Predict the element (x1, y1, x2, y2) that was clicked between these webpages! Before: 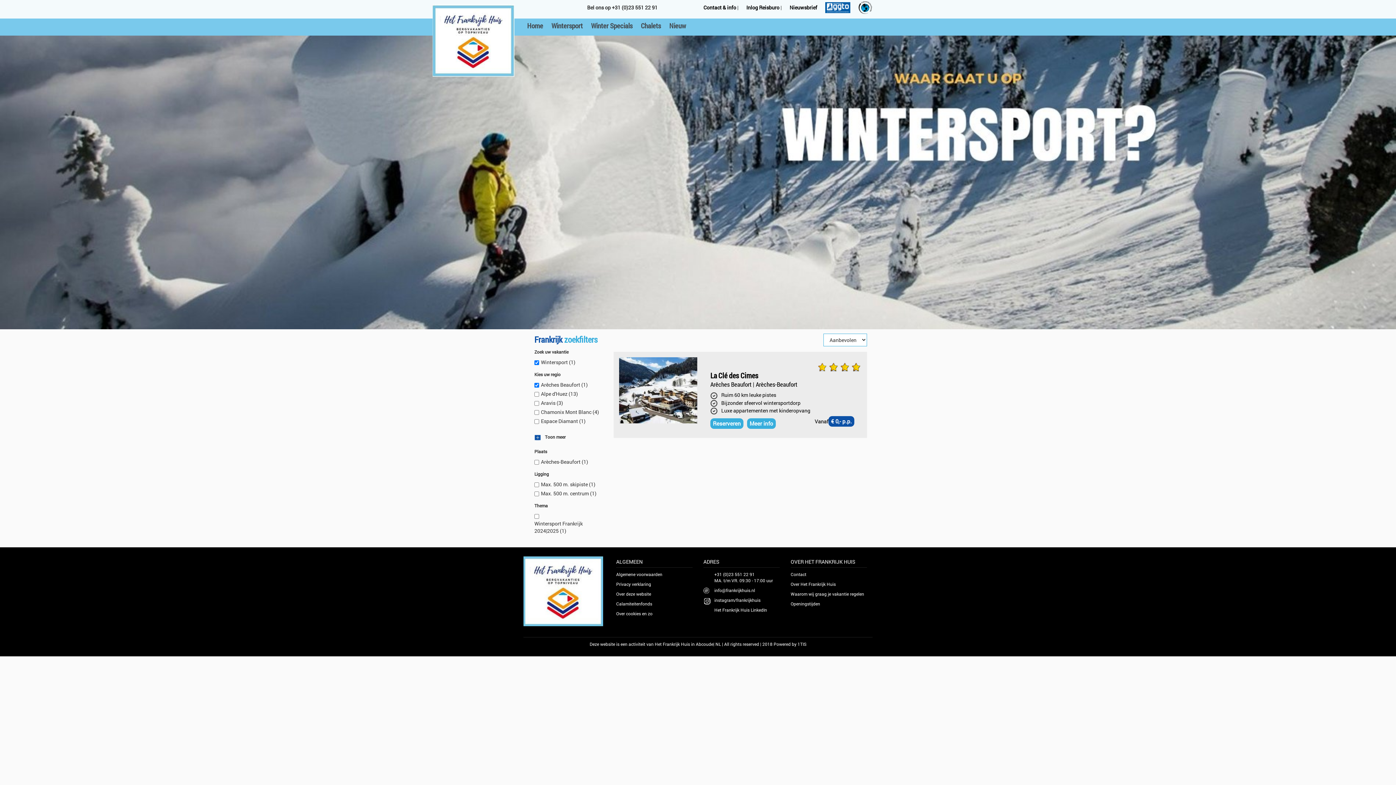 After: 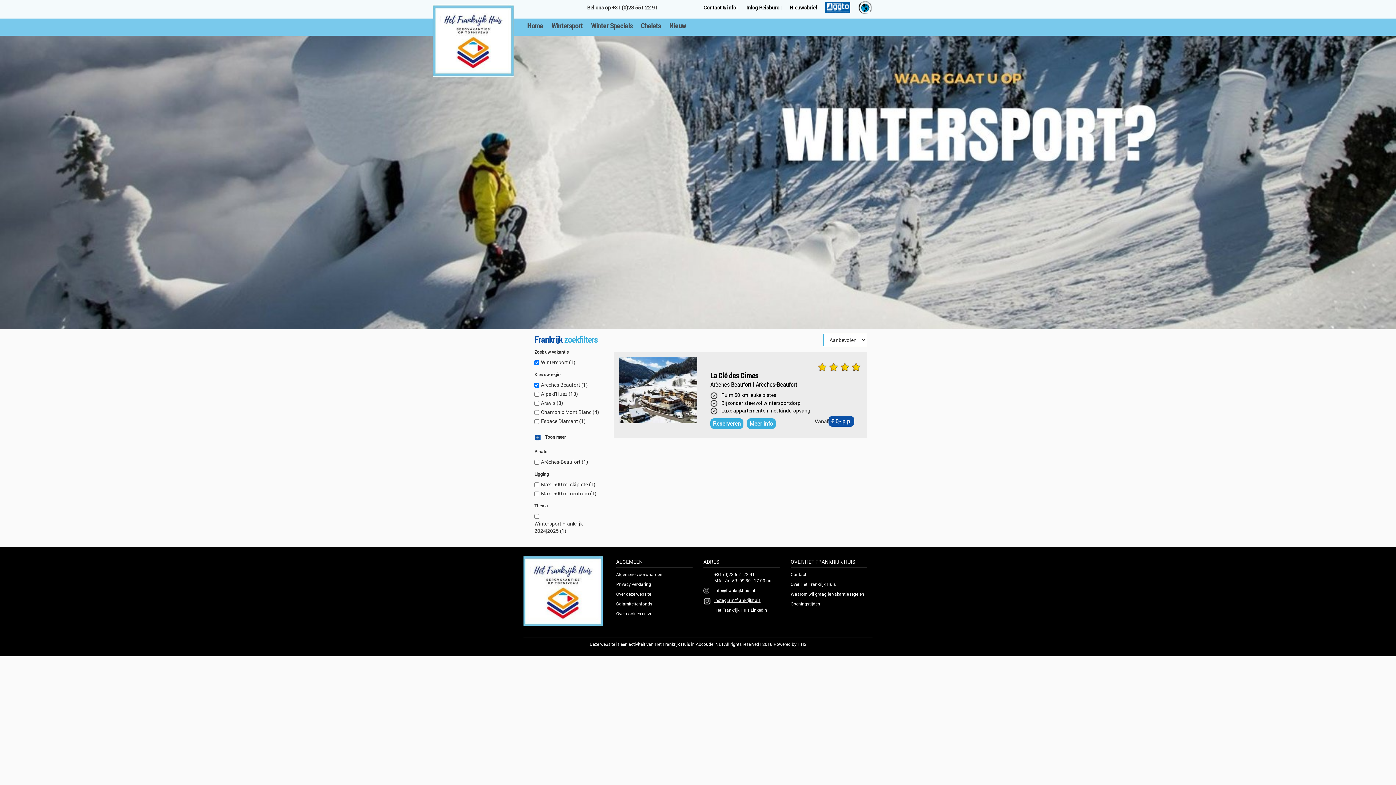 Action: label: instagram/frankrijkhuis bbox: (714, 597, 760, 603)